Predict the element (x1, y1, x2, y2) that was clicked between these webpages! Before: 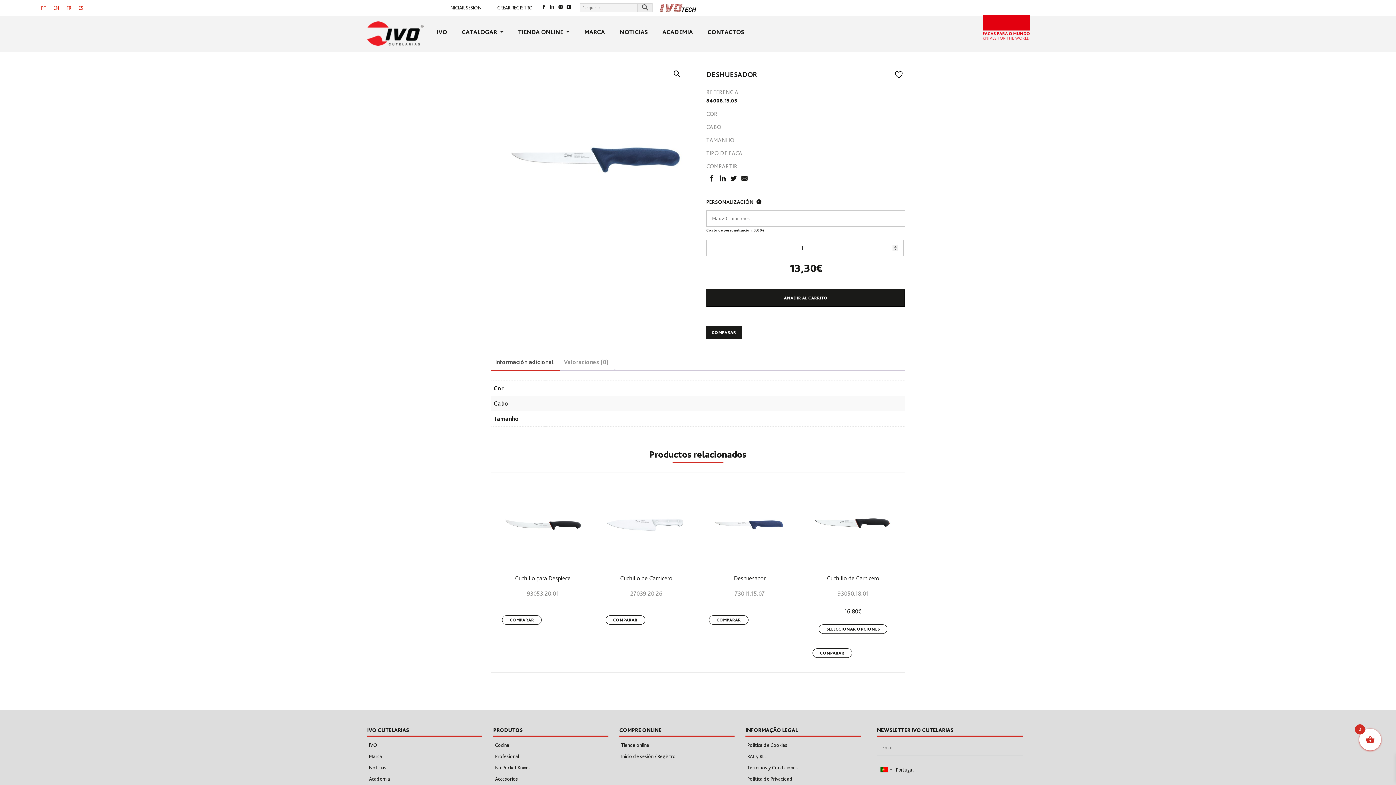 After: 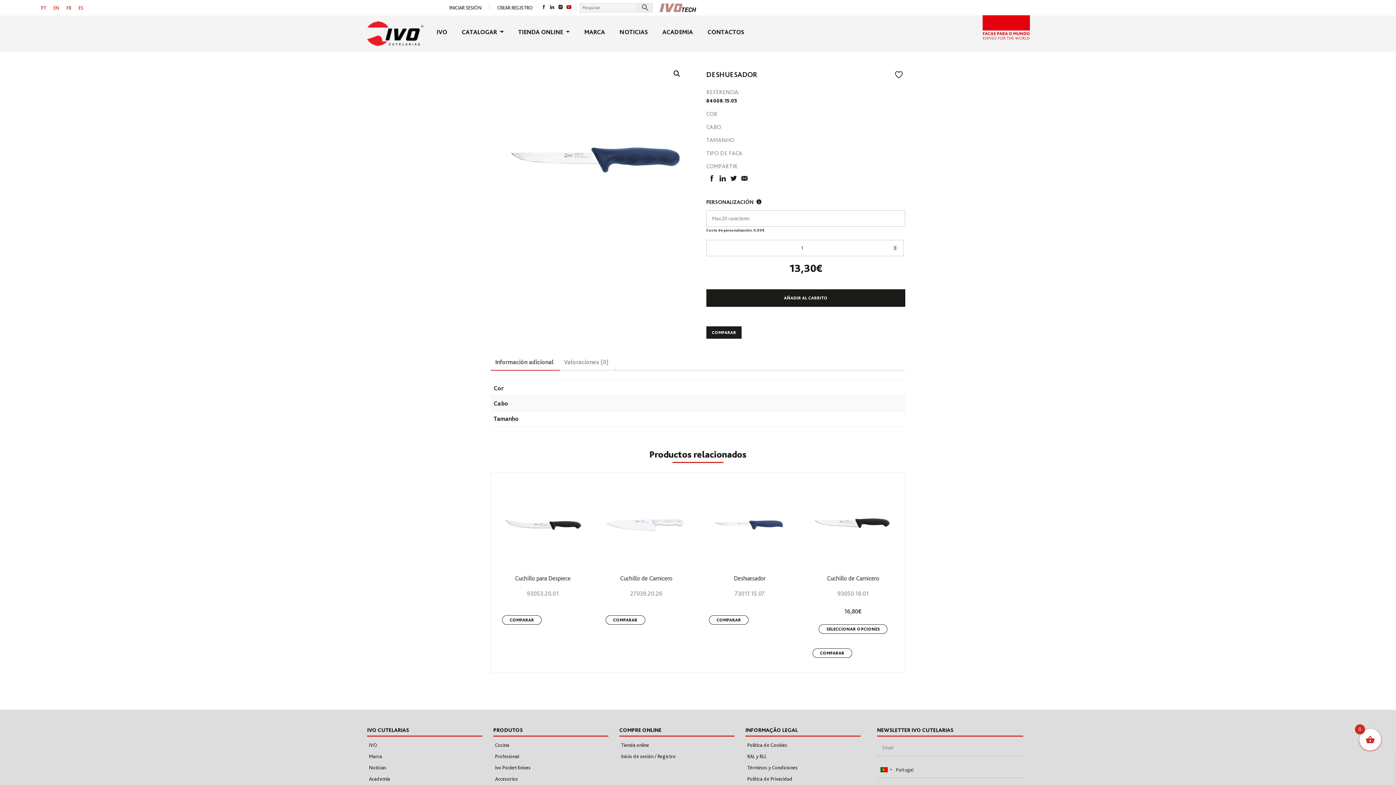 Action: bbox: (565, 5, 572, 11)